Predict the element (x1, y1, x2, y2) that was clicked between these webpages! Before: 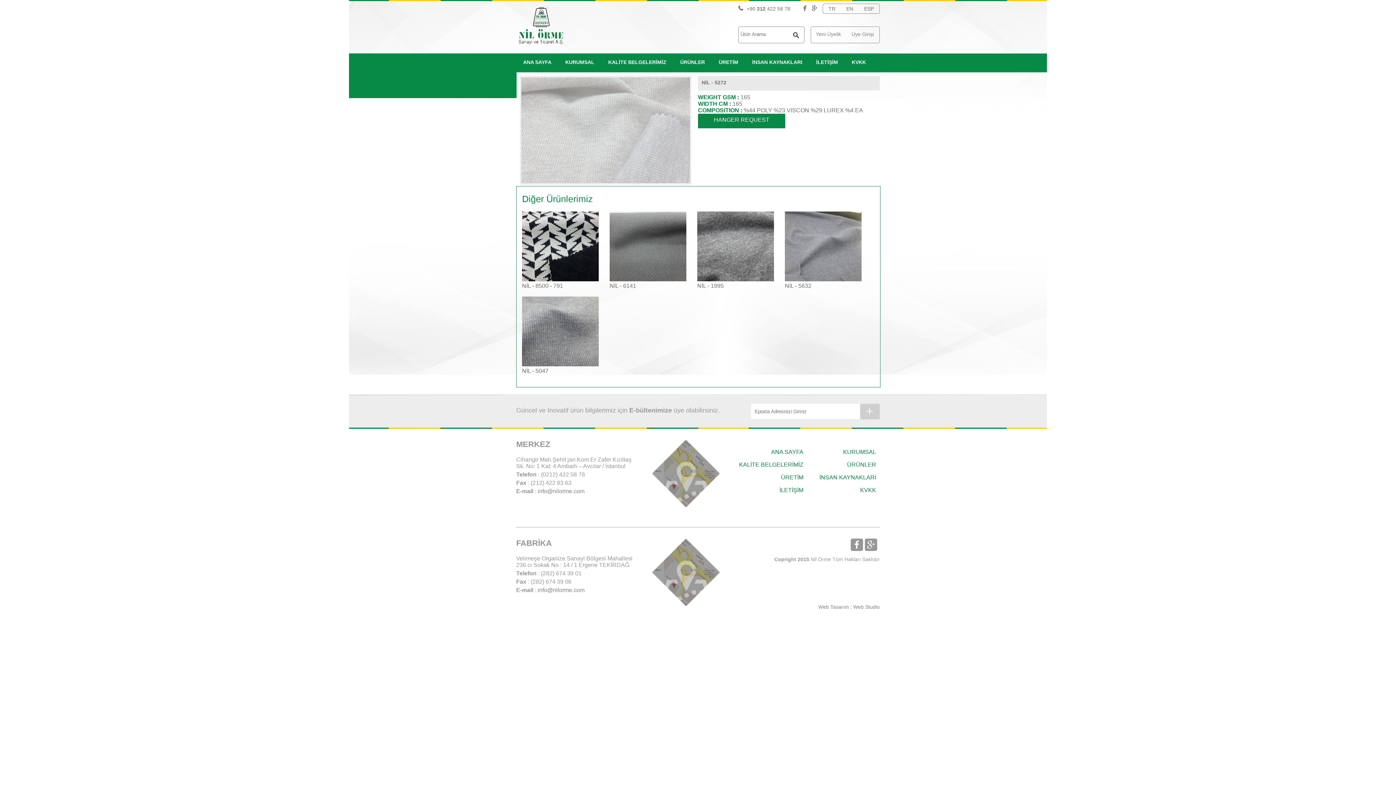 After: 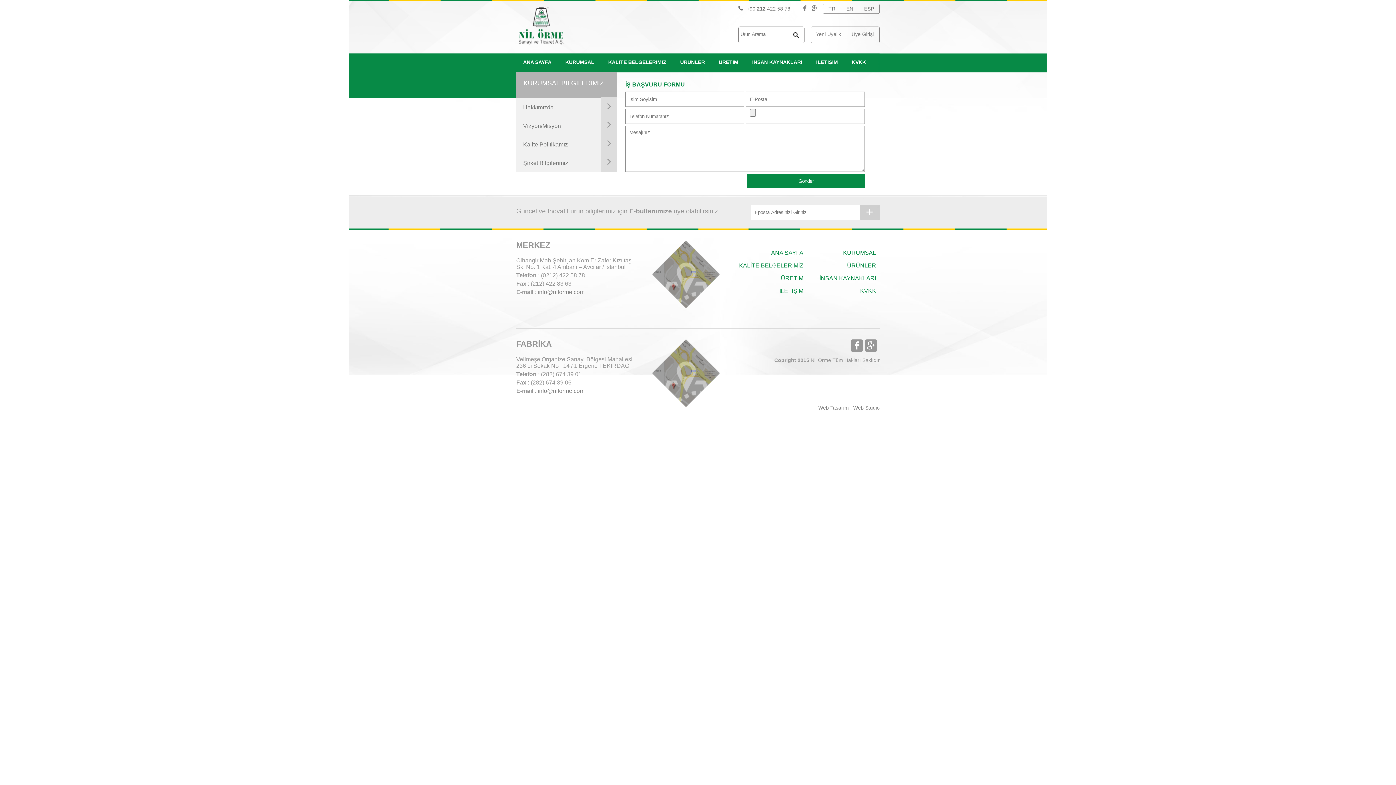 Action: label: İNSAN KAYNAKLARI bbox: (745, 53, 809, 70)